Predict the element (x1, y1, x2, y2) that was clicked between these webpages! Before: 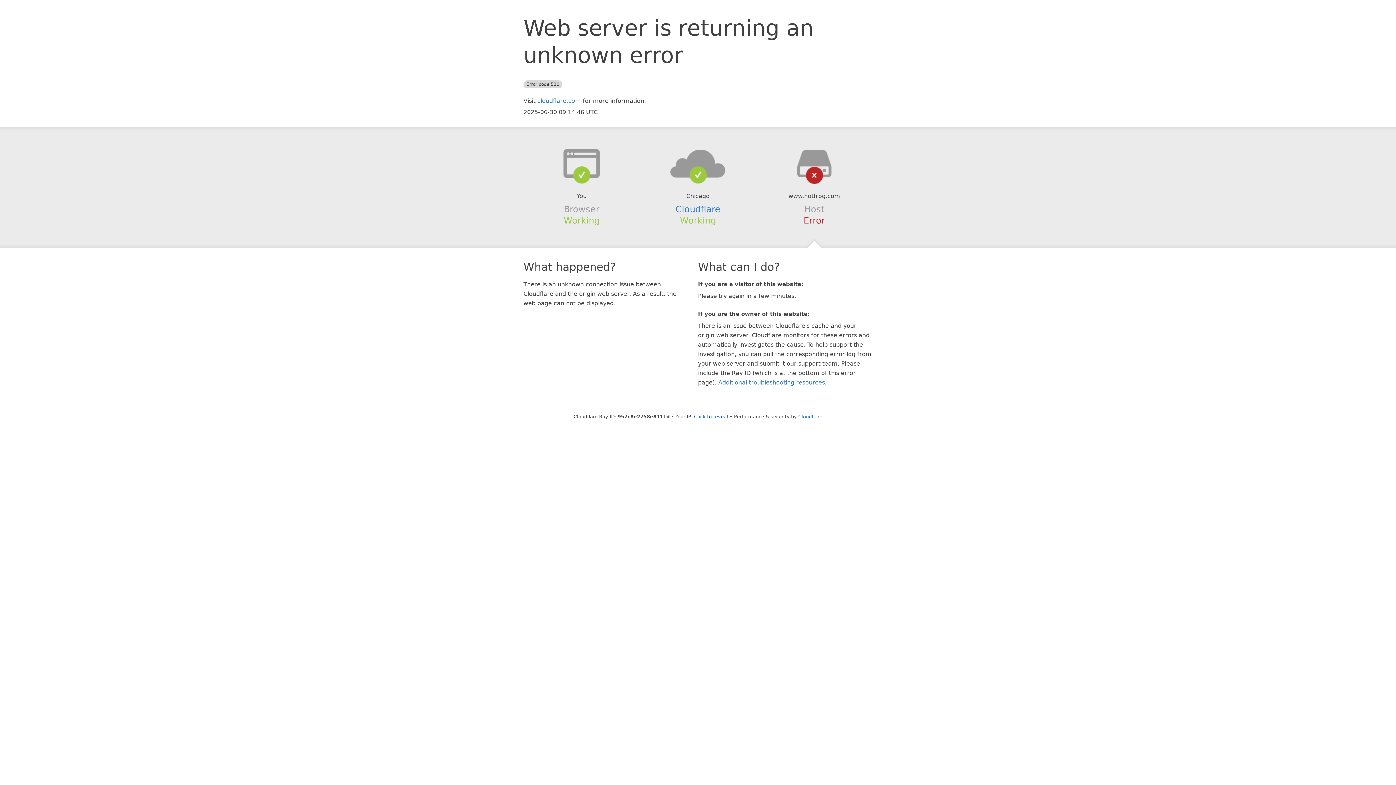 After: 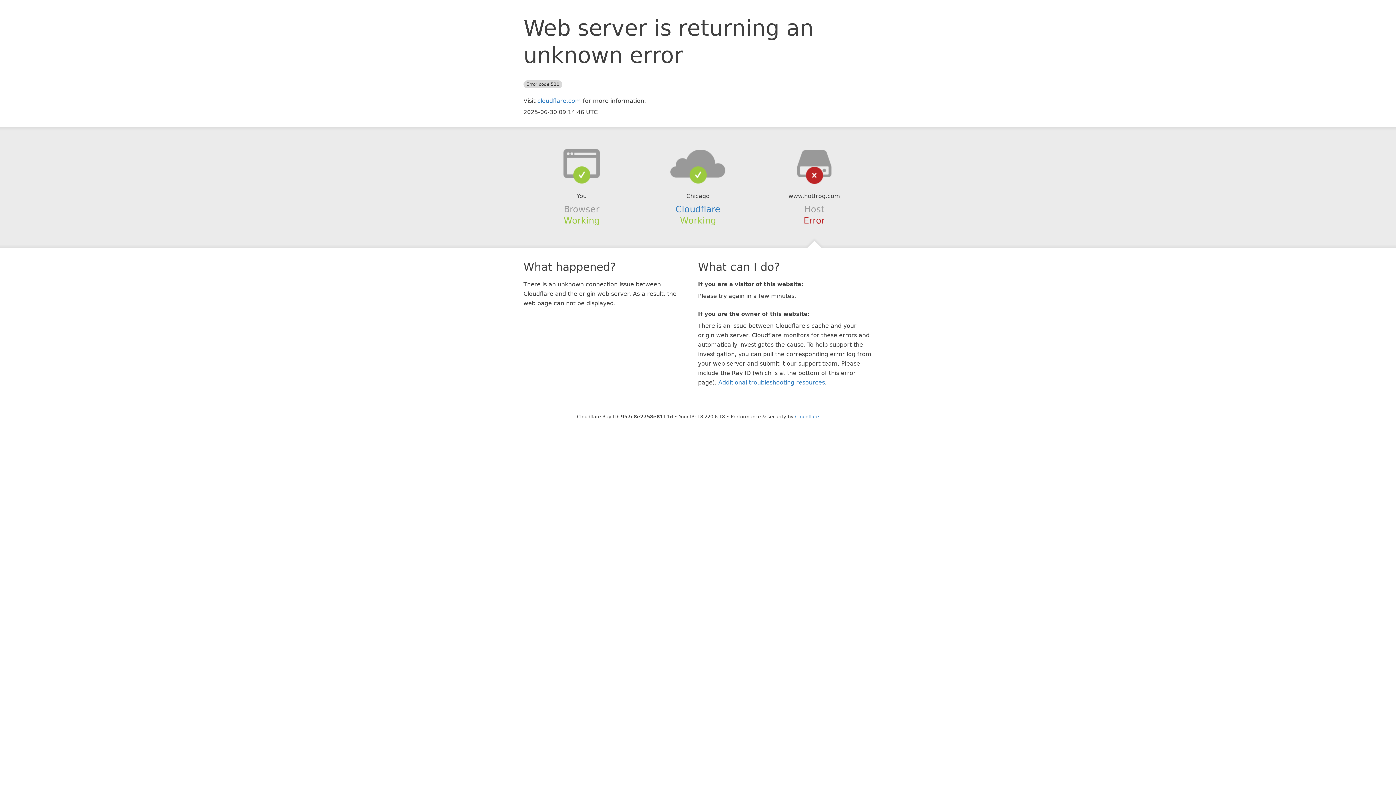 Action: bbox: (694, 414, 728, 419) label: Click to reveal